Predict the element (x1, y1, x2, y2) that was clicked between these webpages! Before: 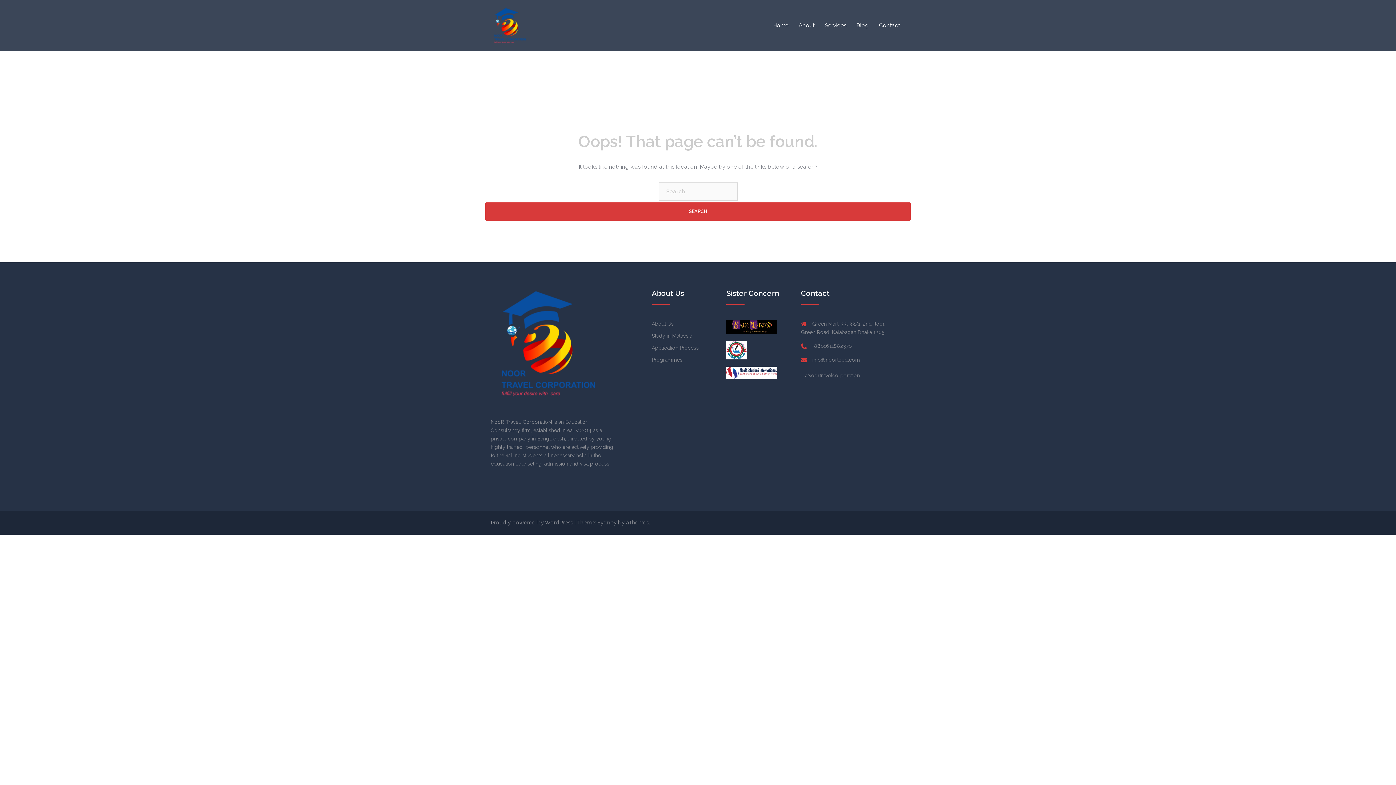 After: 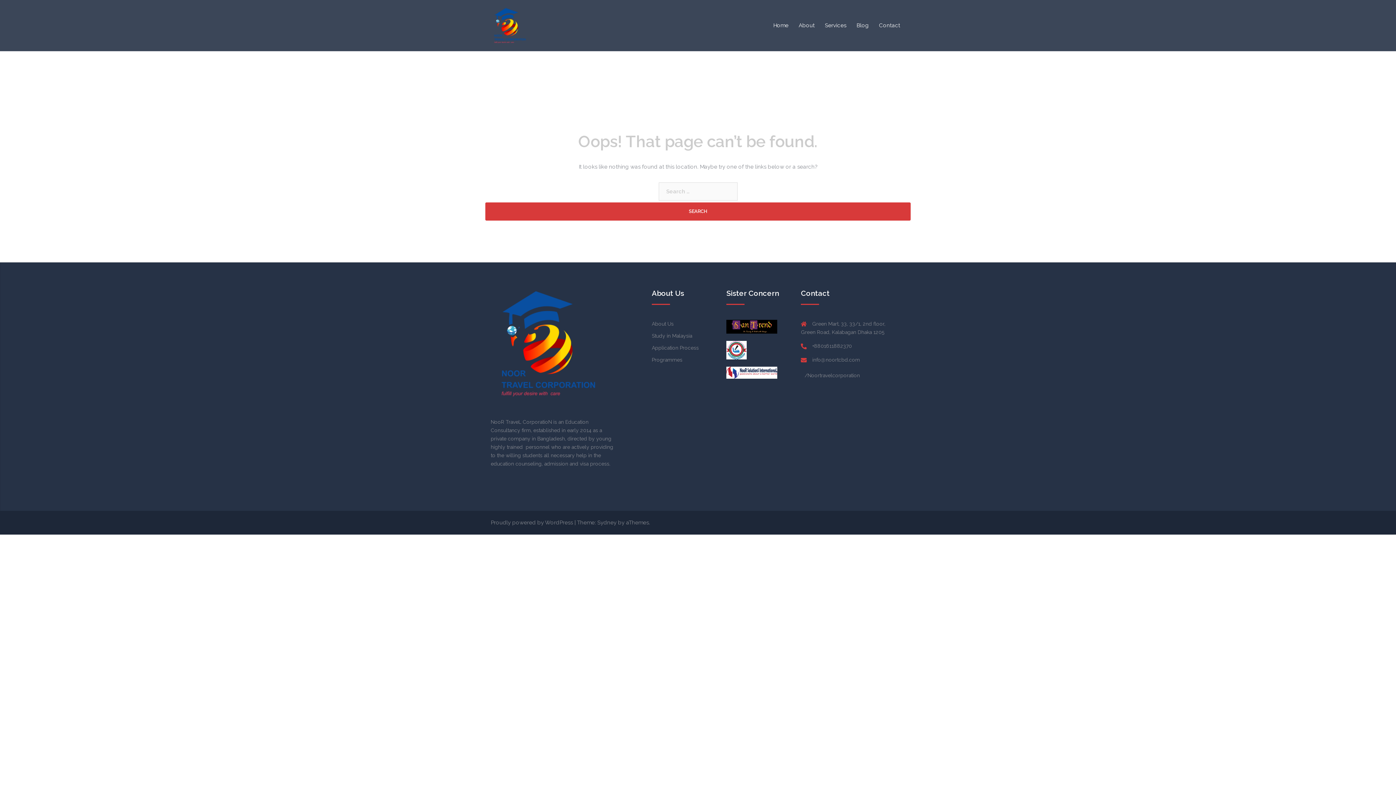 Action: label: /Noortravelcorporation bbox: (804, 372, 860, 378)